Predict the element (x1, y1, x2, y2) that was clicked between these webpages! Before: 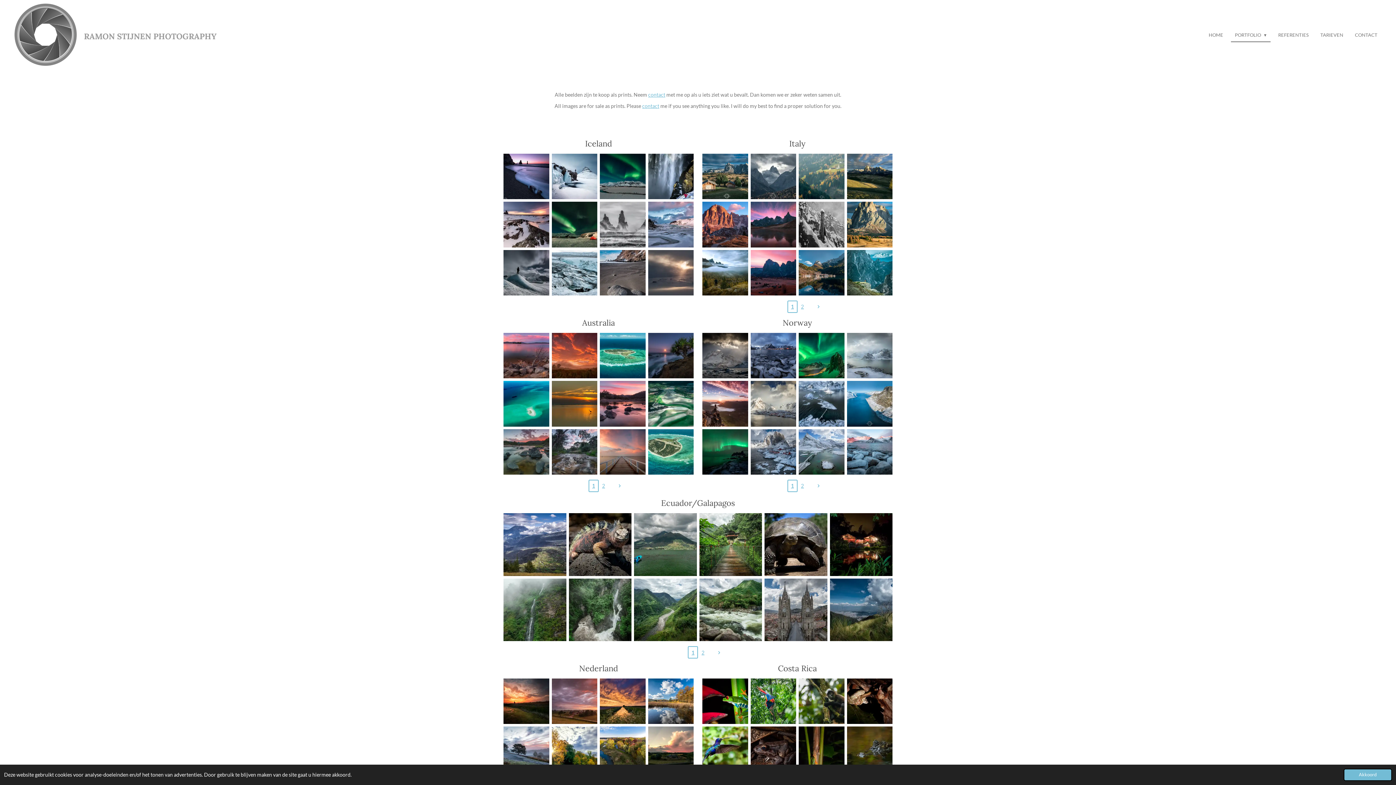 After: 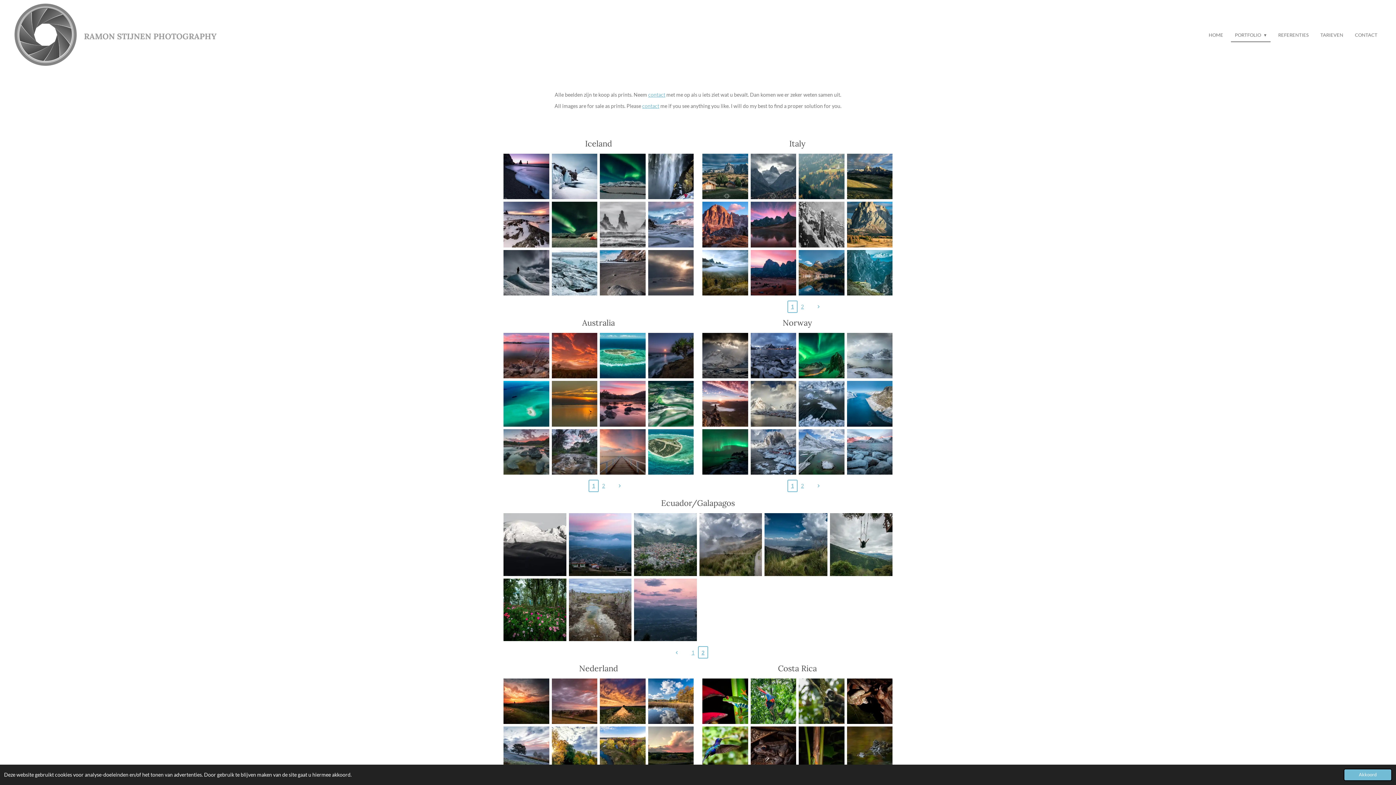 Action: label: Pagina 2 bbox: (698, 646, 708, 658)